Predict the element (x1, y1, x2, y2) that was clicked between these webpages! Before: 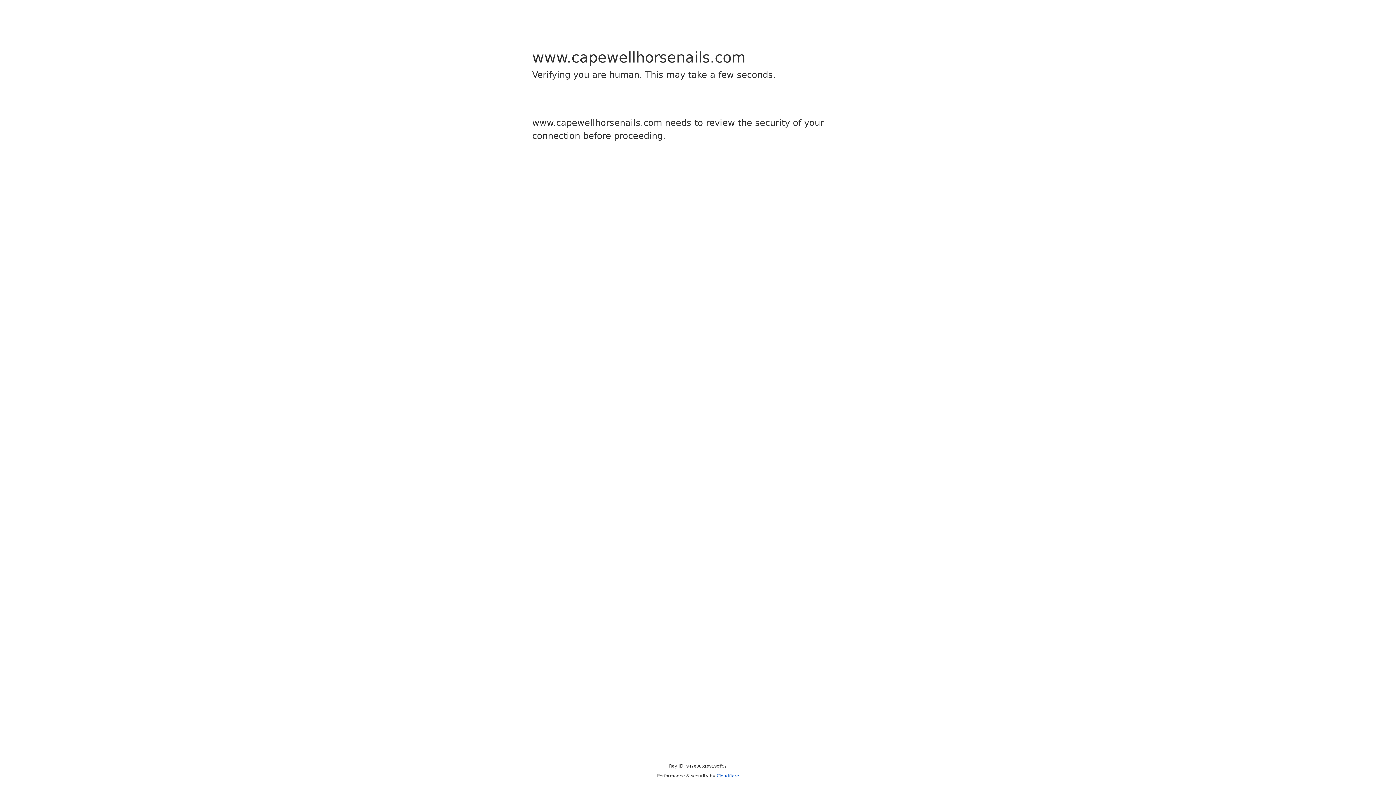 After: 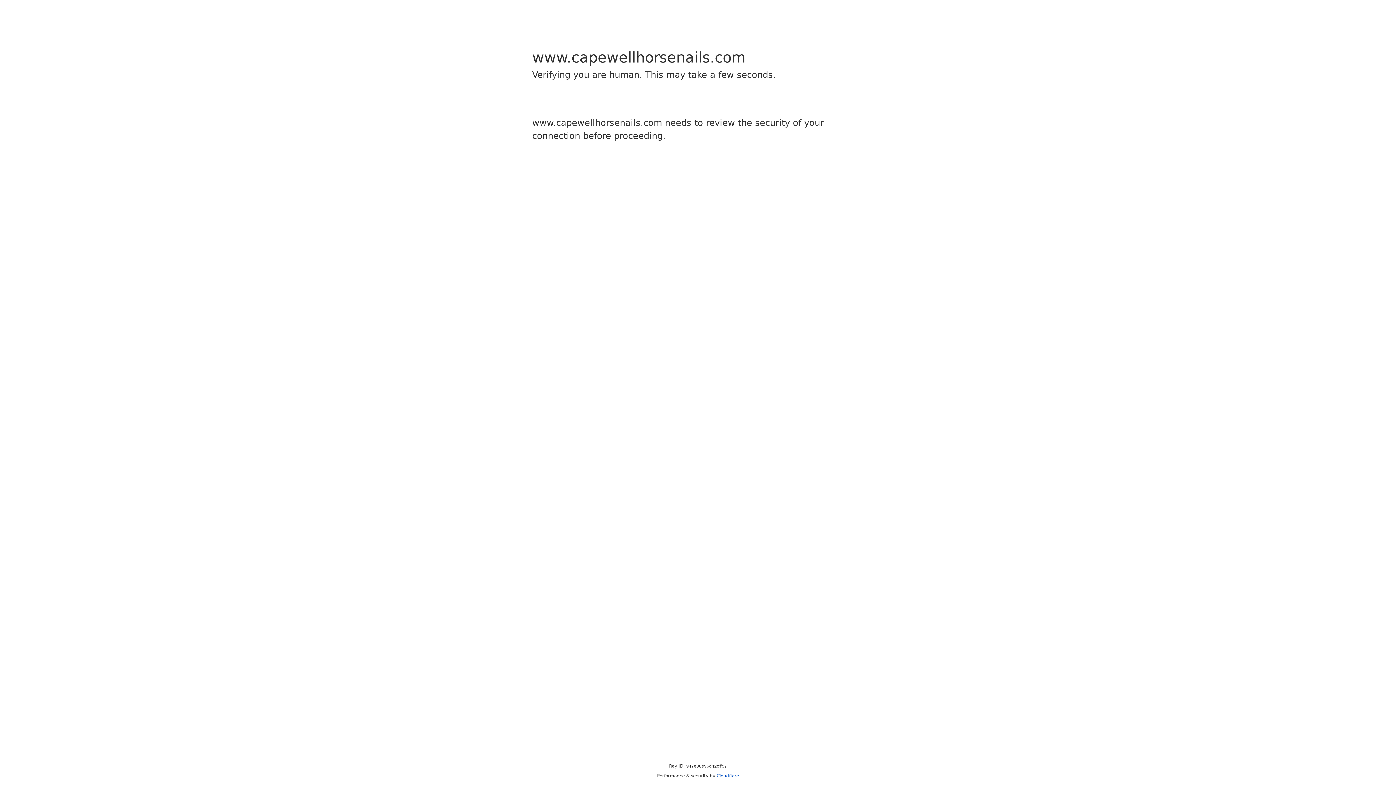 Action: bbox: (716, 773, 739, 778) label: Cloudflare